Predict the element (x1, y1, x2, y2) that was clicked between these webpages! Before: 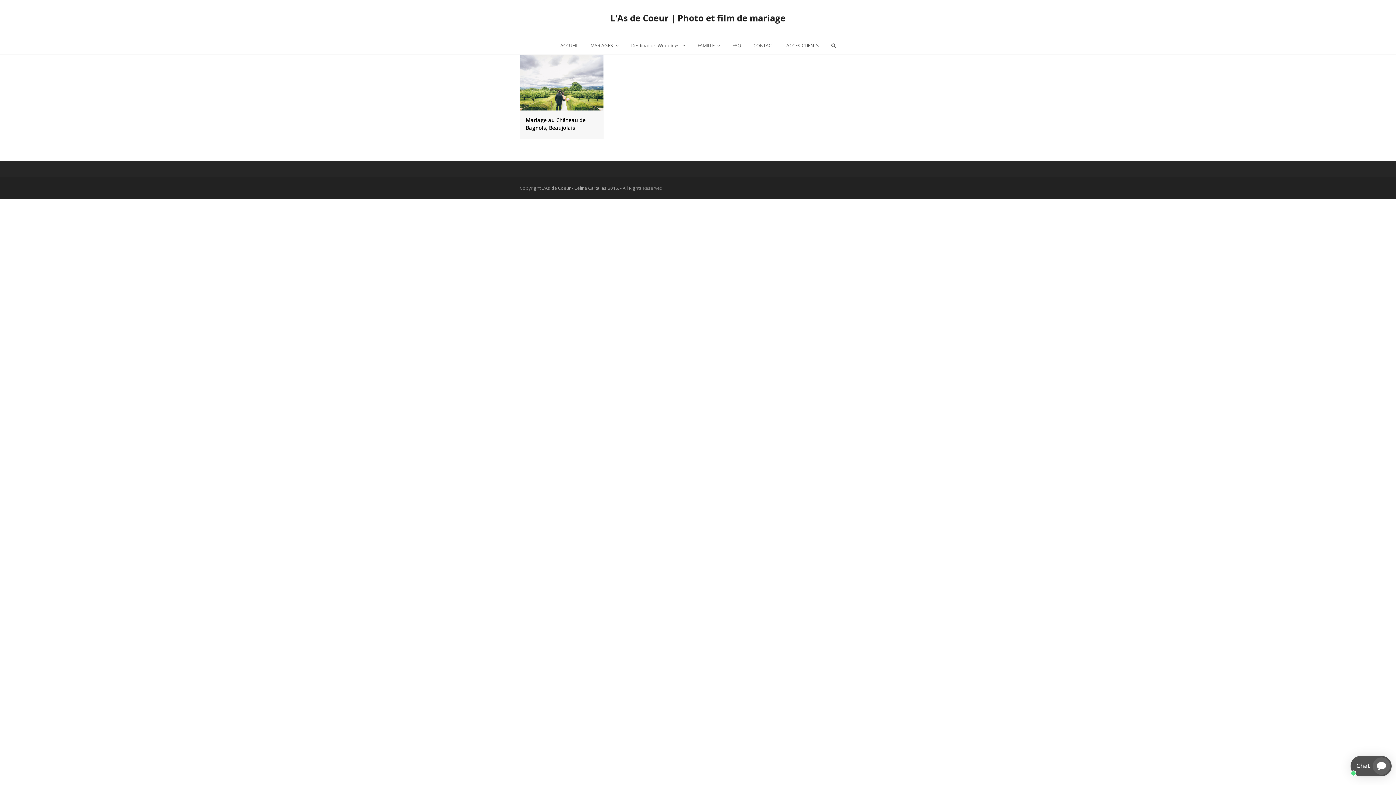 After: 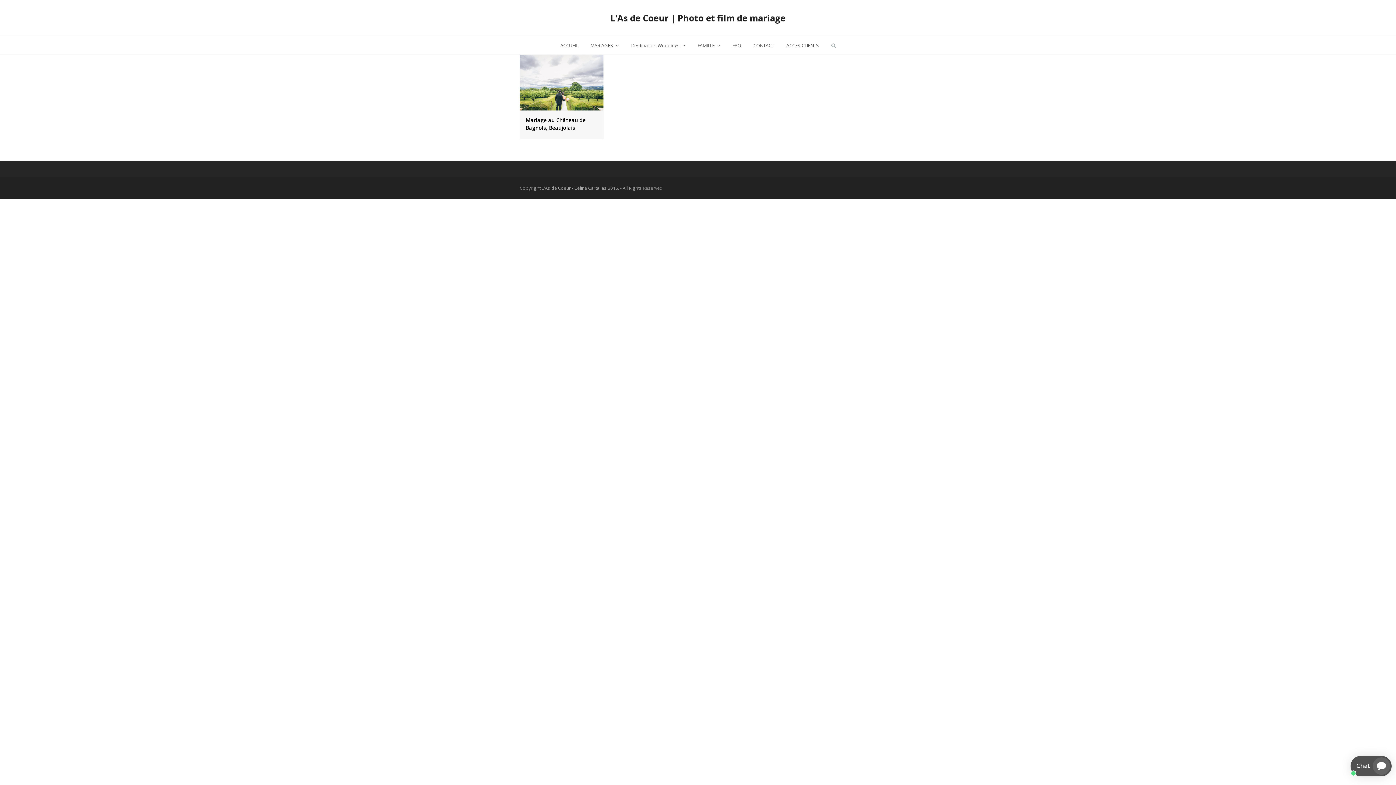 Action: bbox: (825, 36, 841, 54)